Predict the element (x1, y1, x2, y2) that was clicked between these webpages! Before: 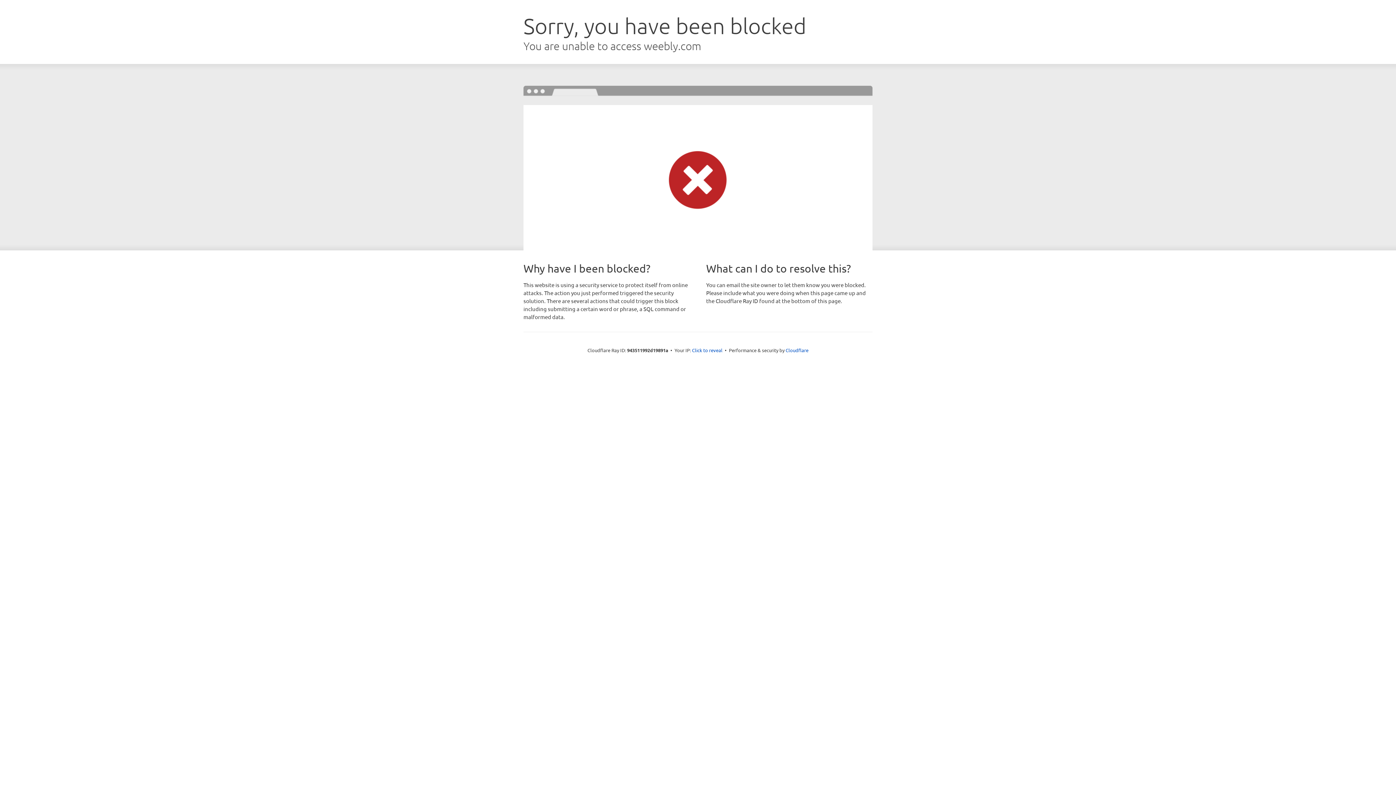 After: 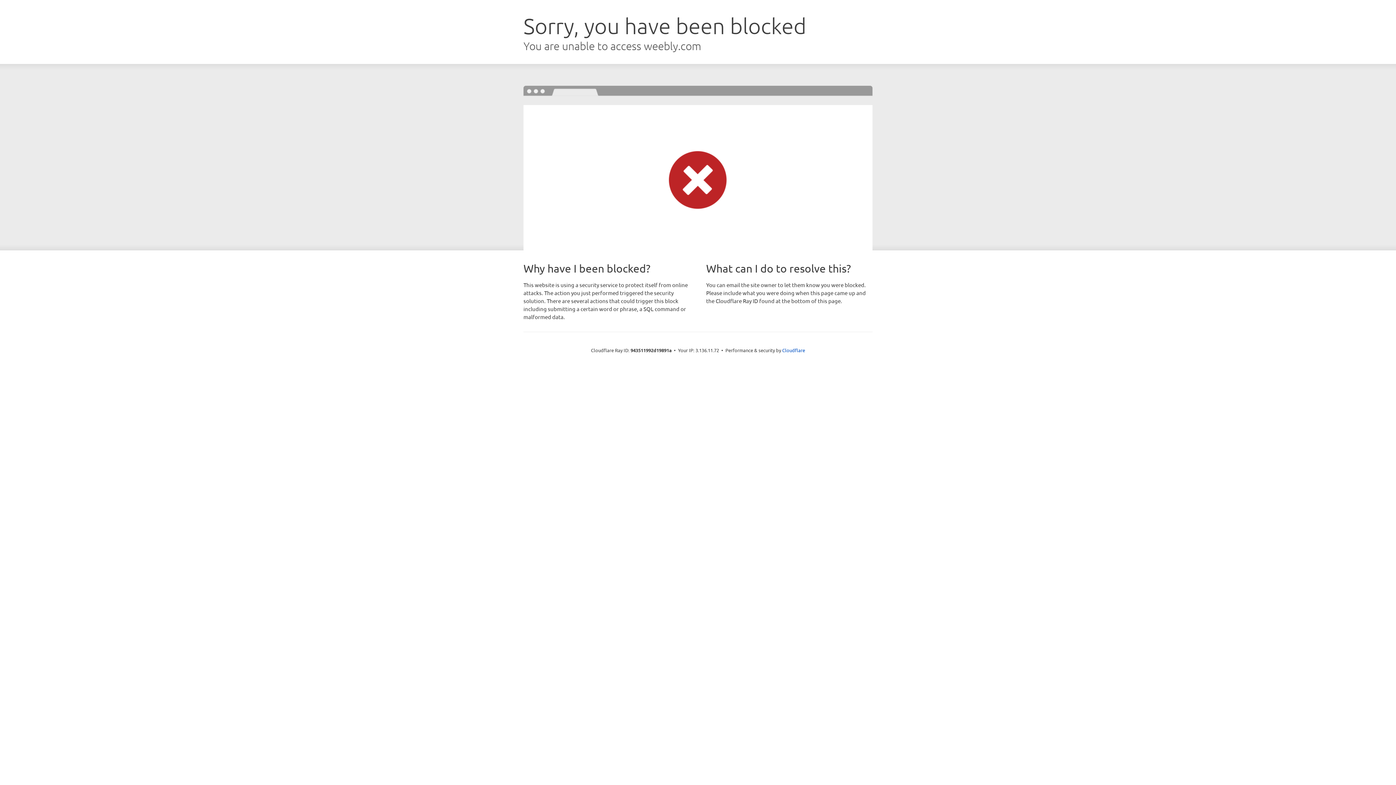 Action: bbox: (692, 346, 722, 353) label: Click to reveal